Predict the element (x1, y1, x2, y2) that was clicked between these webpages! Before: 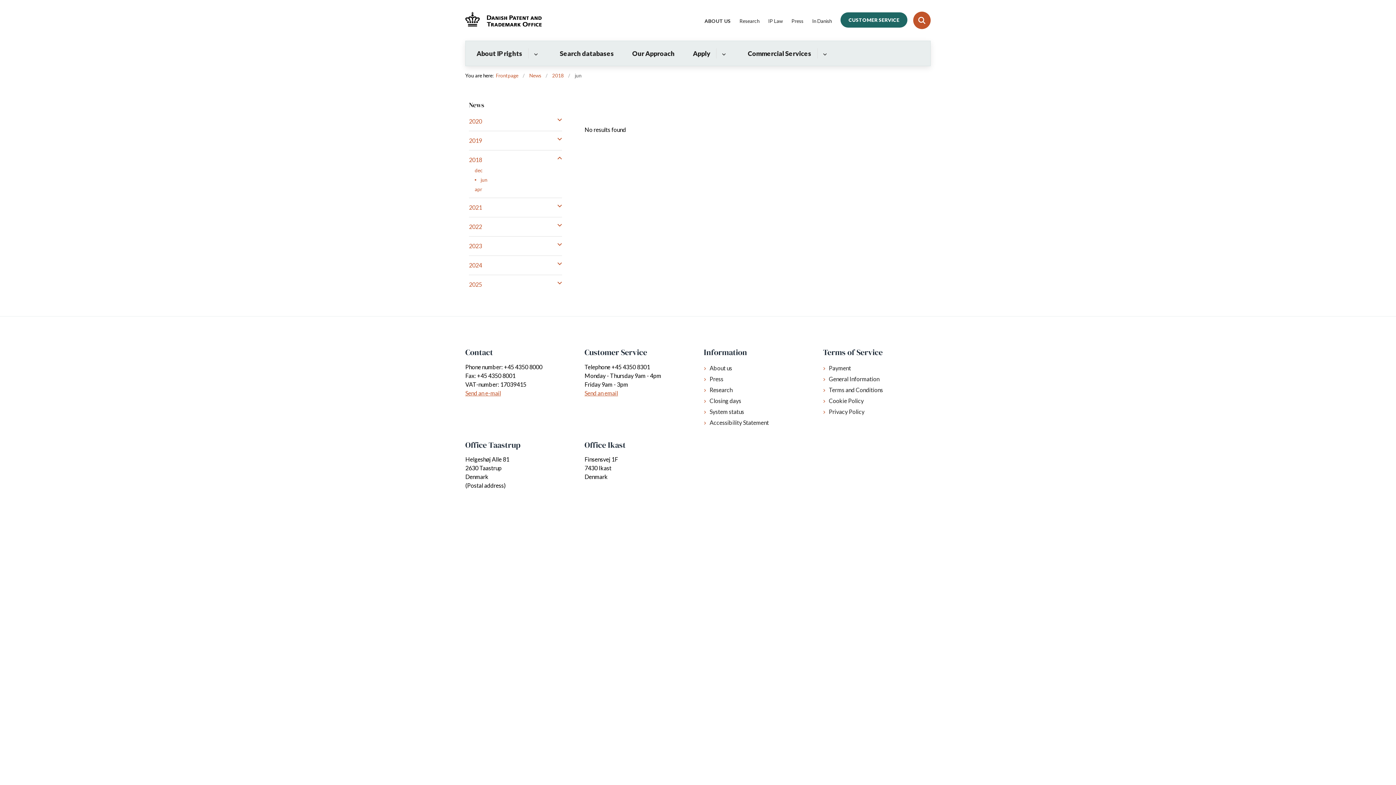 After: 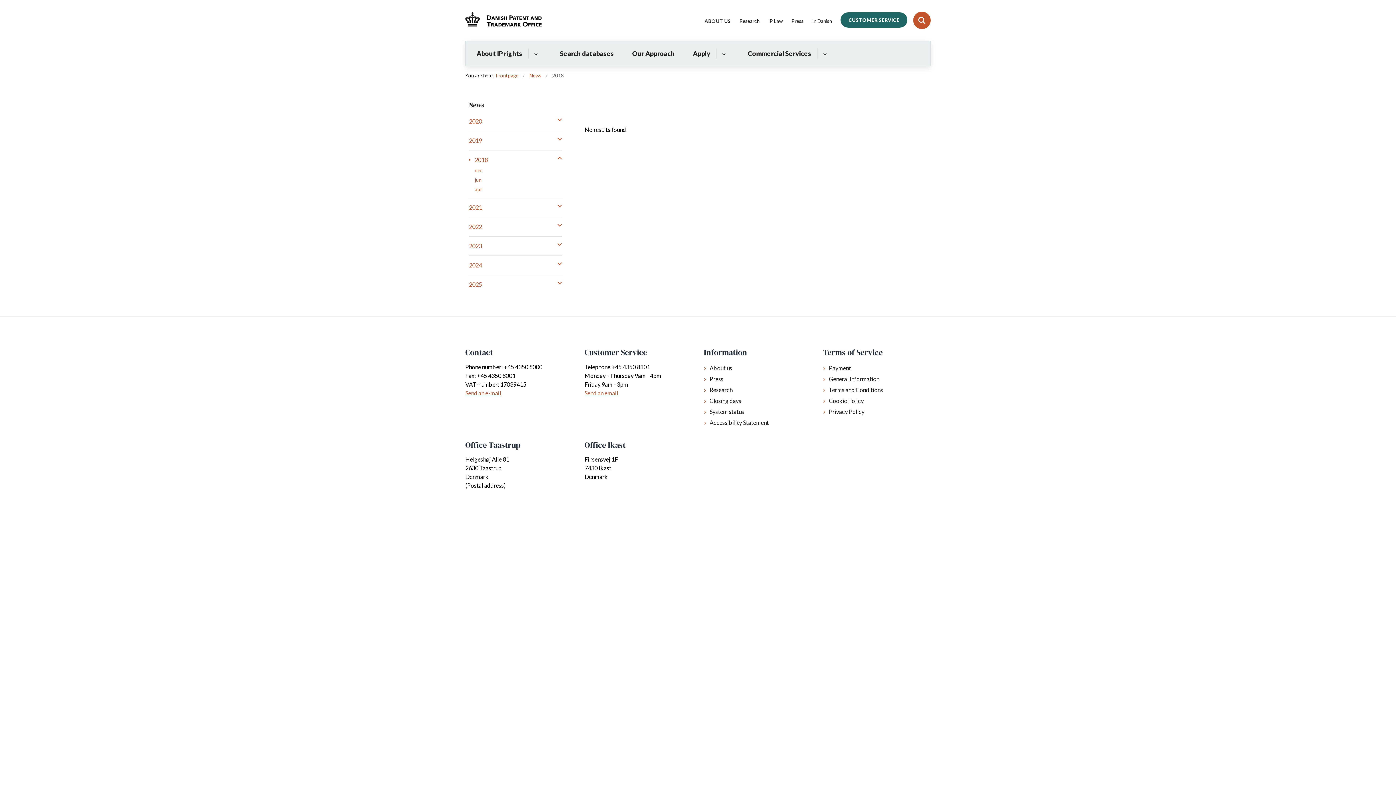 Action: label: 2018 bbox: (552, 72, 570, 78)